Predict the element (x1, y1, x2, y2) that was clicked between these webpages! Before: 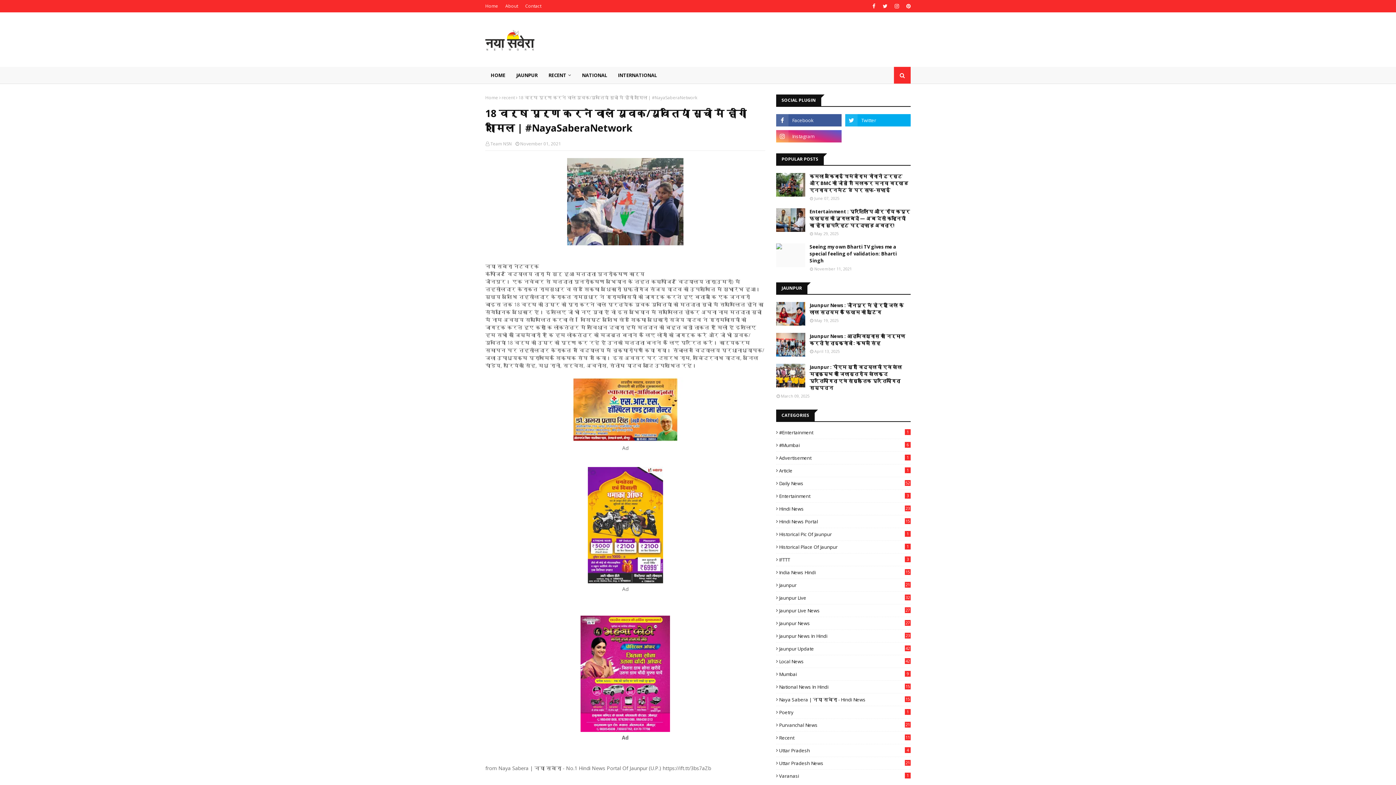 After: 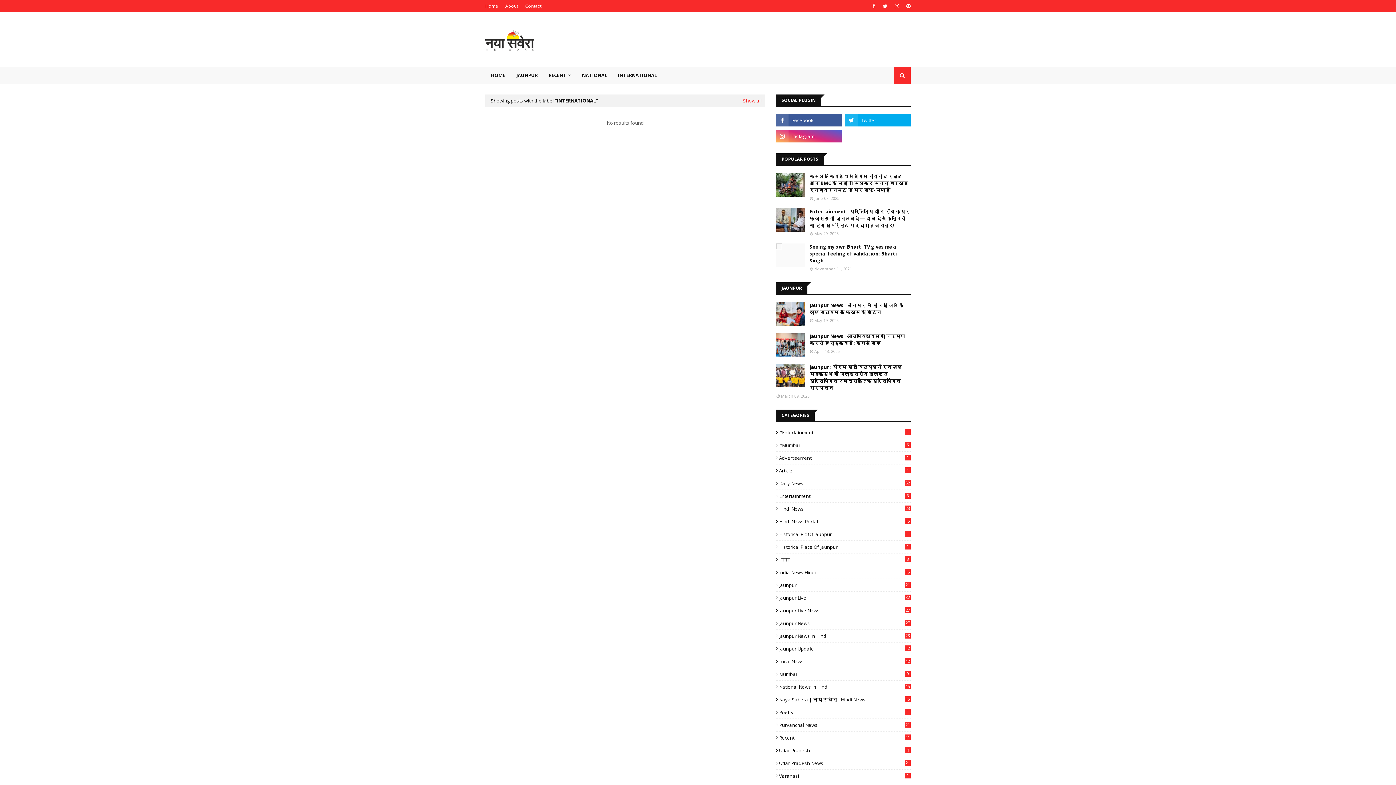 Action: bbox: (612, 66, 662, 83) label: INTERNATIONAL